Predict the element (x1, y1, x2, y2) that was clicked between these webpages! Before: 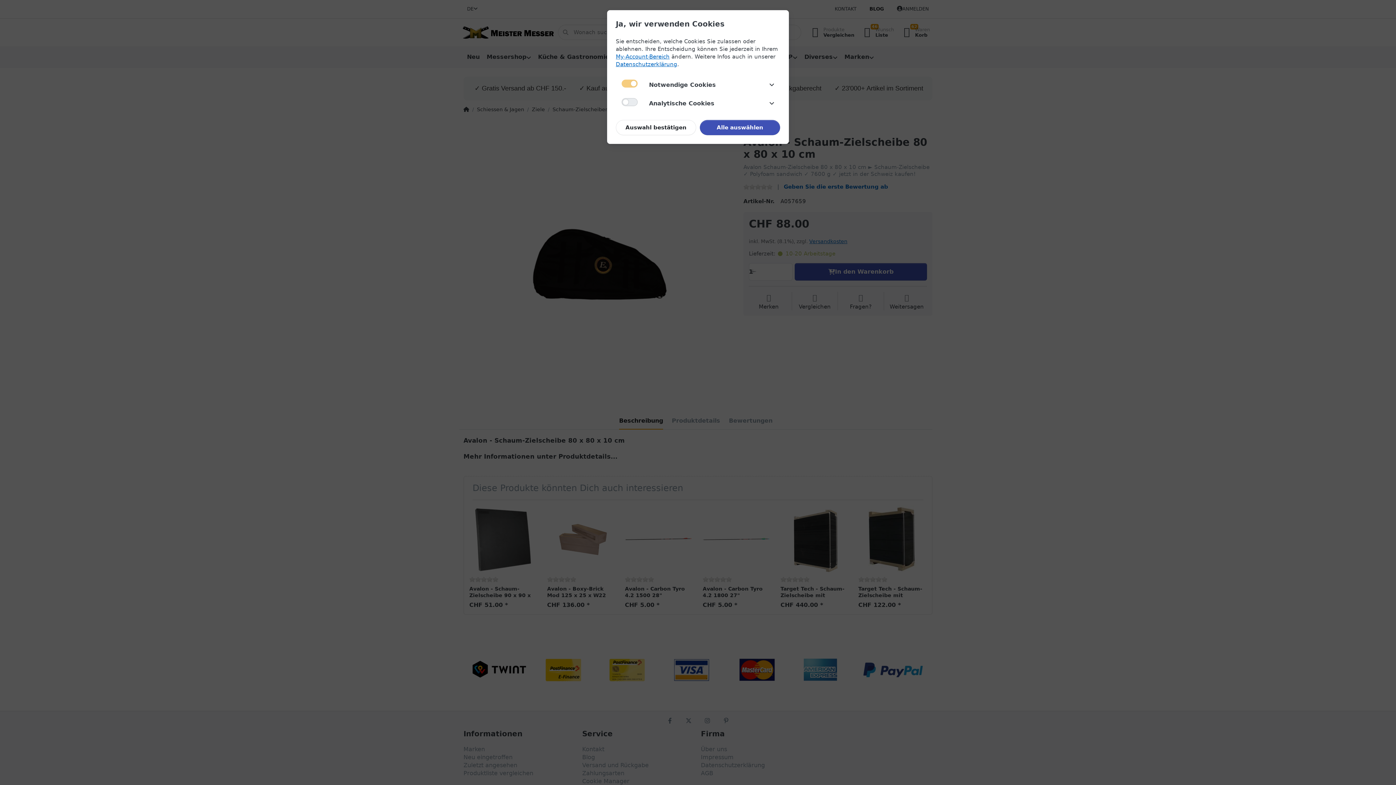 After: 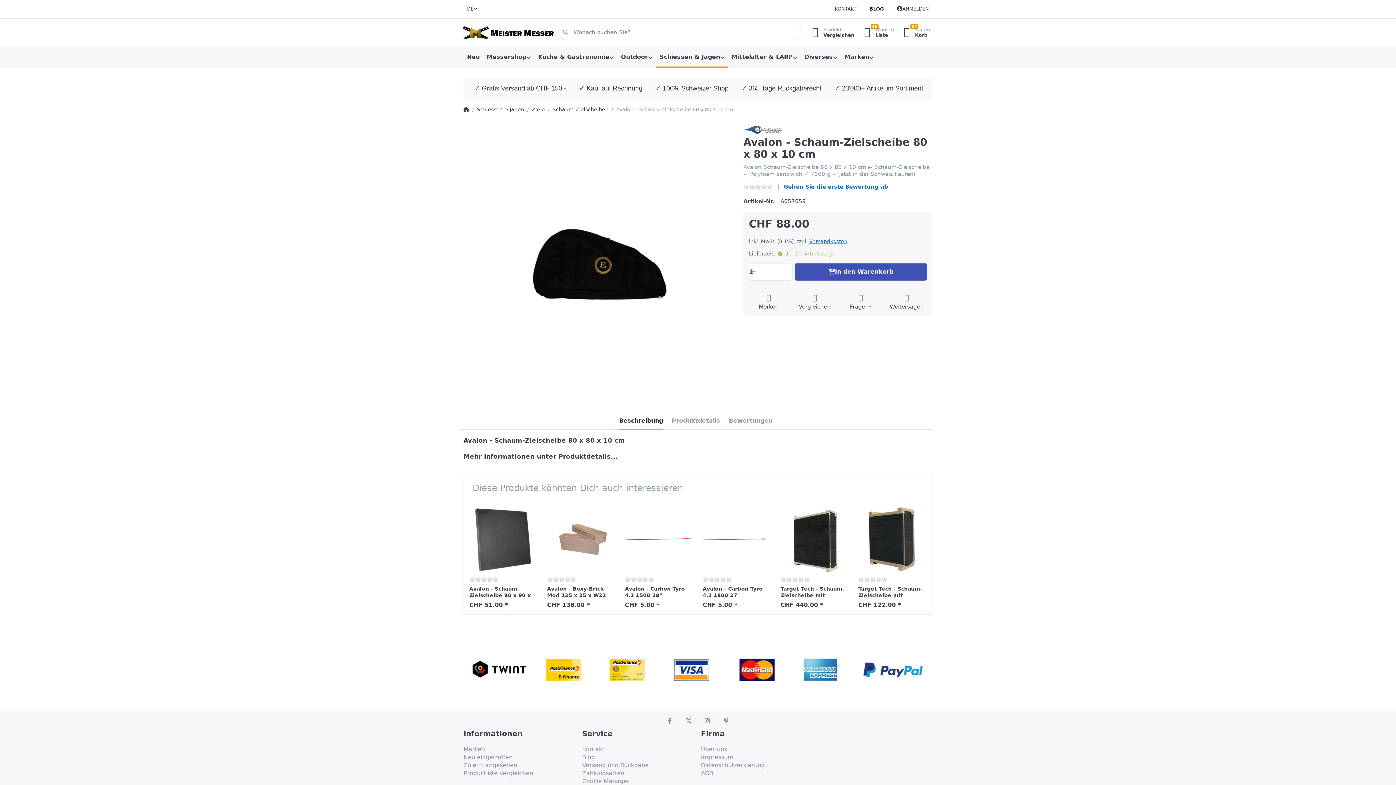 Action: bbox: (616, 120, 696, 135) label: Auswahl bestätigen